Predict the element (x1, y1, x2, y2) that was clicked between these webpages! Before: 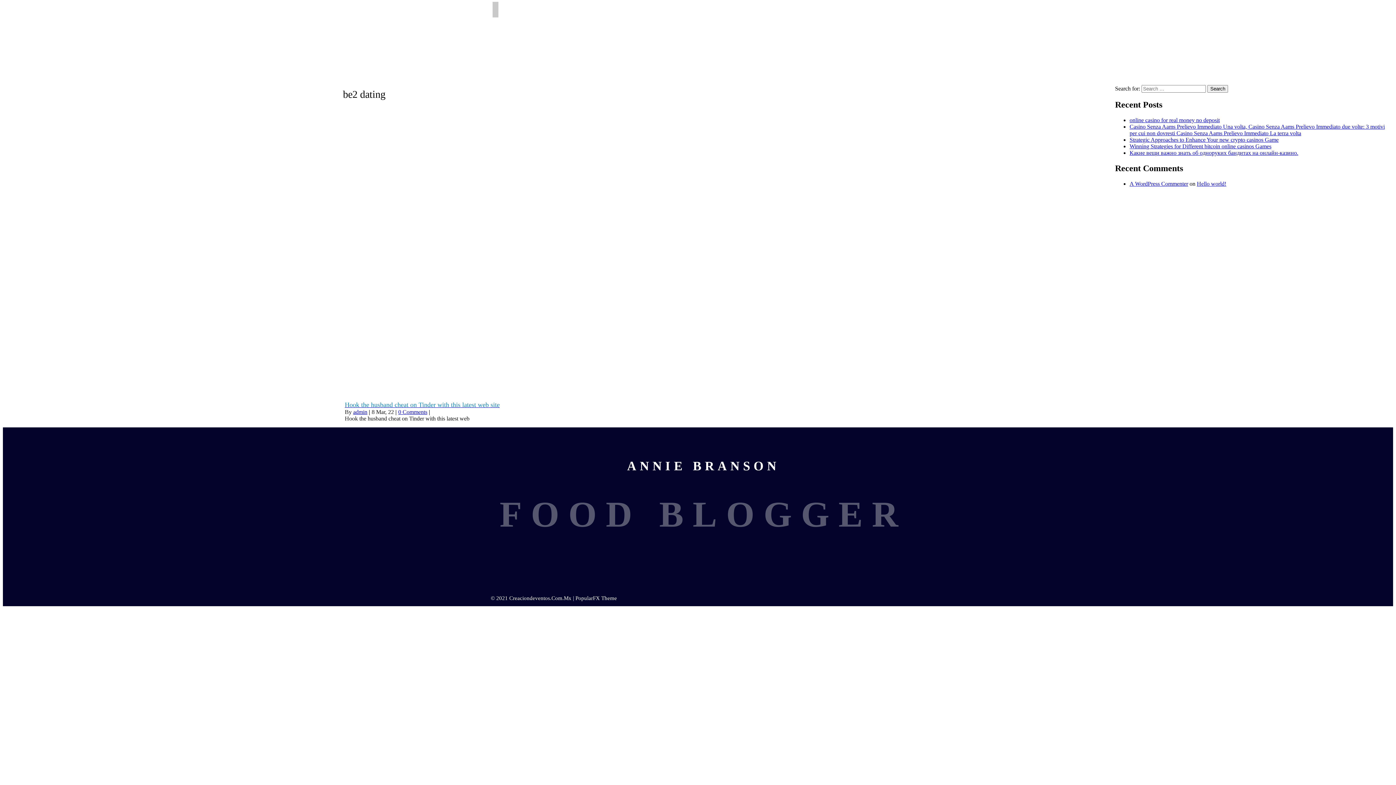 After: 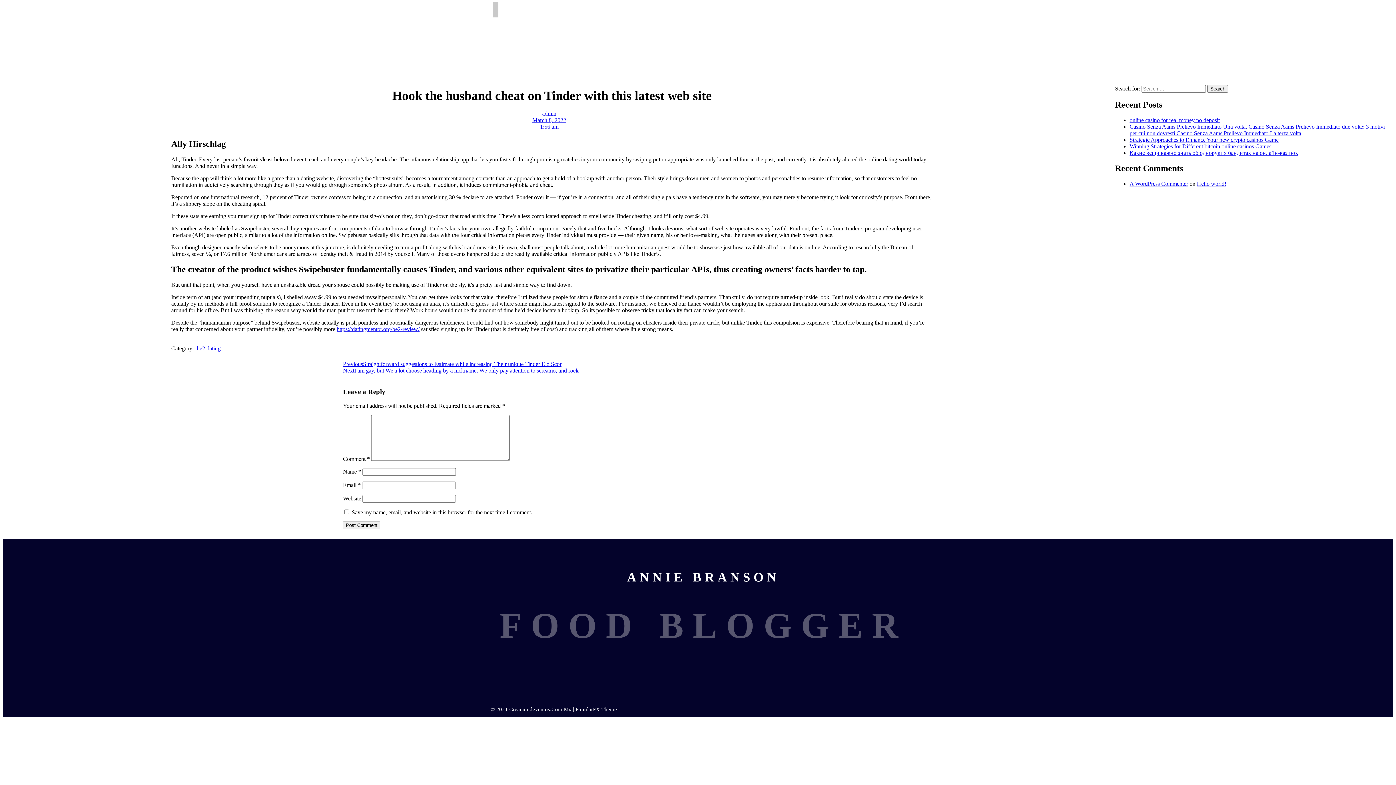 Action: bbox: (343, 106, 761, 399)